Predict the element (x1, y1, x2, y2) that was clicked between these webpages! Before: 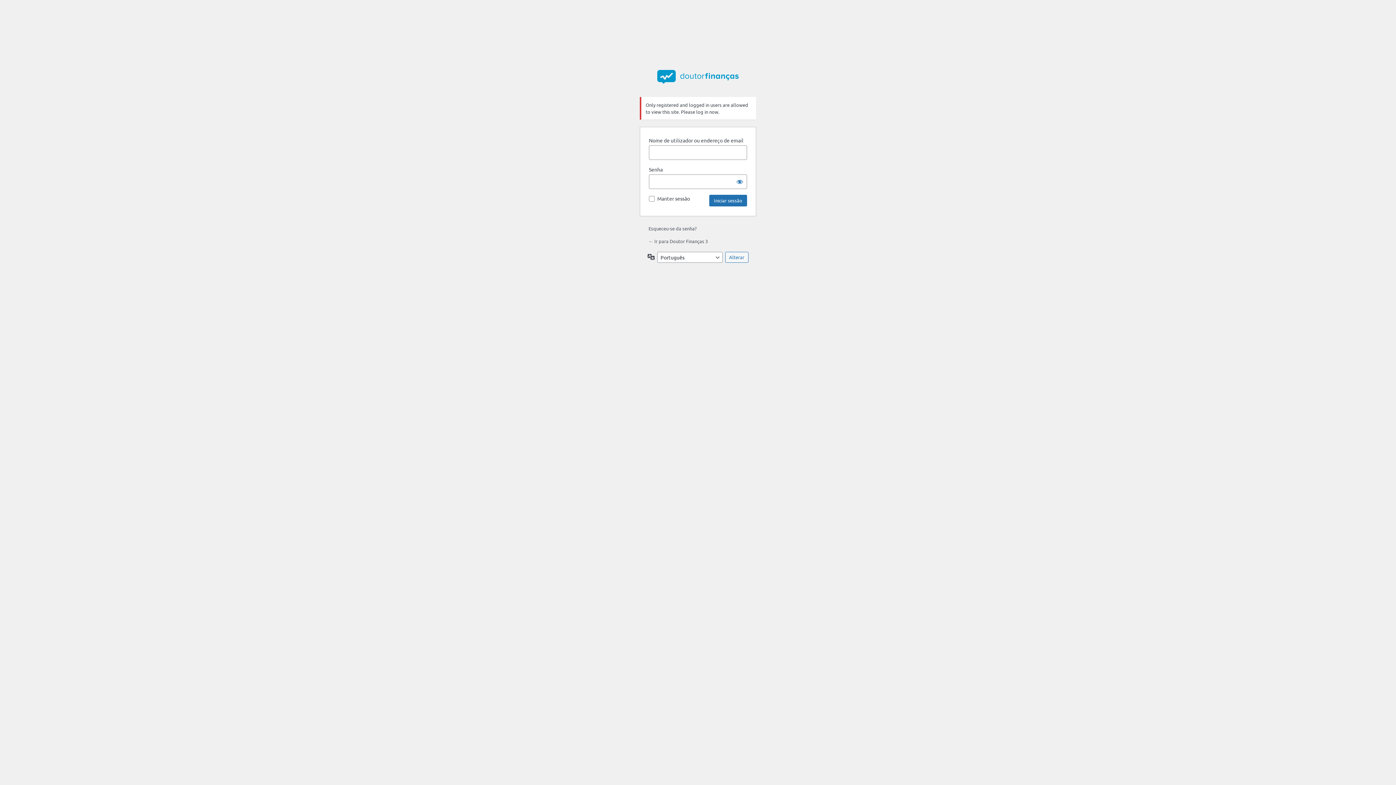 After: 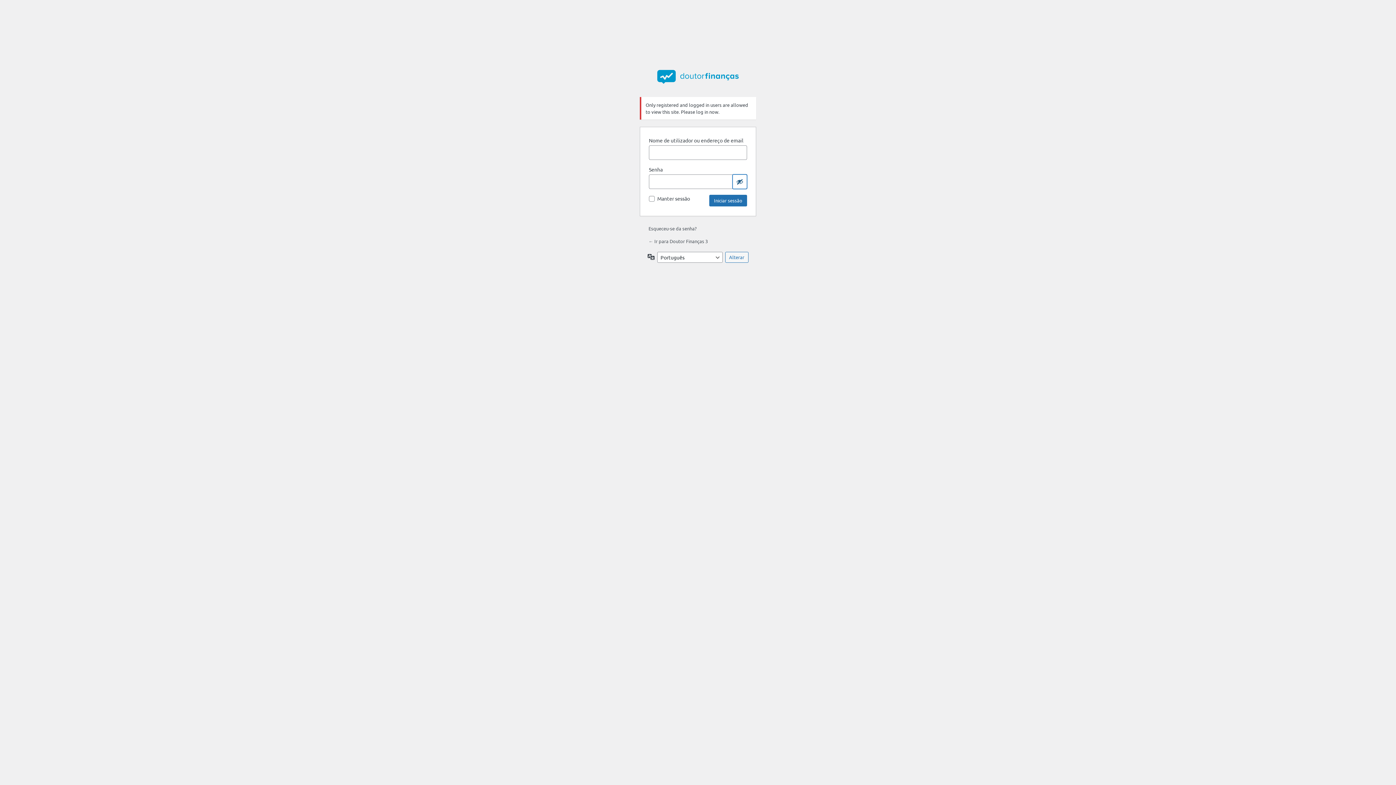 Action: label: Mostrar senha bbox: (732, 174, 747, 189)